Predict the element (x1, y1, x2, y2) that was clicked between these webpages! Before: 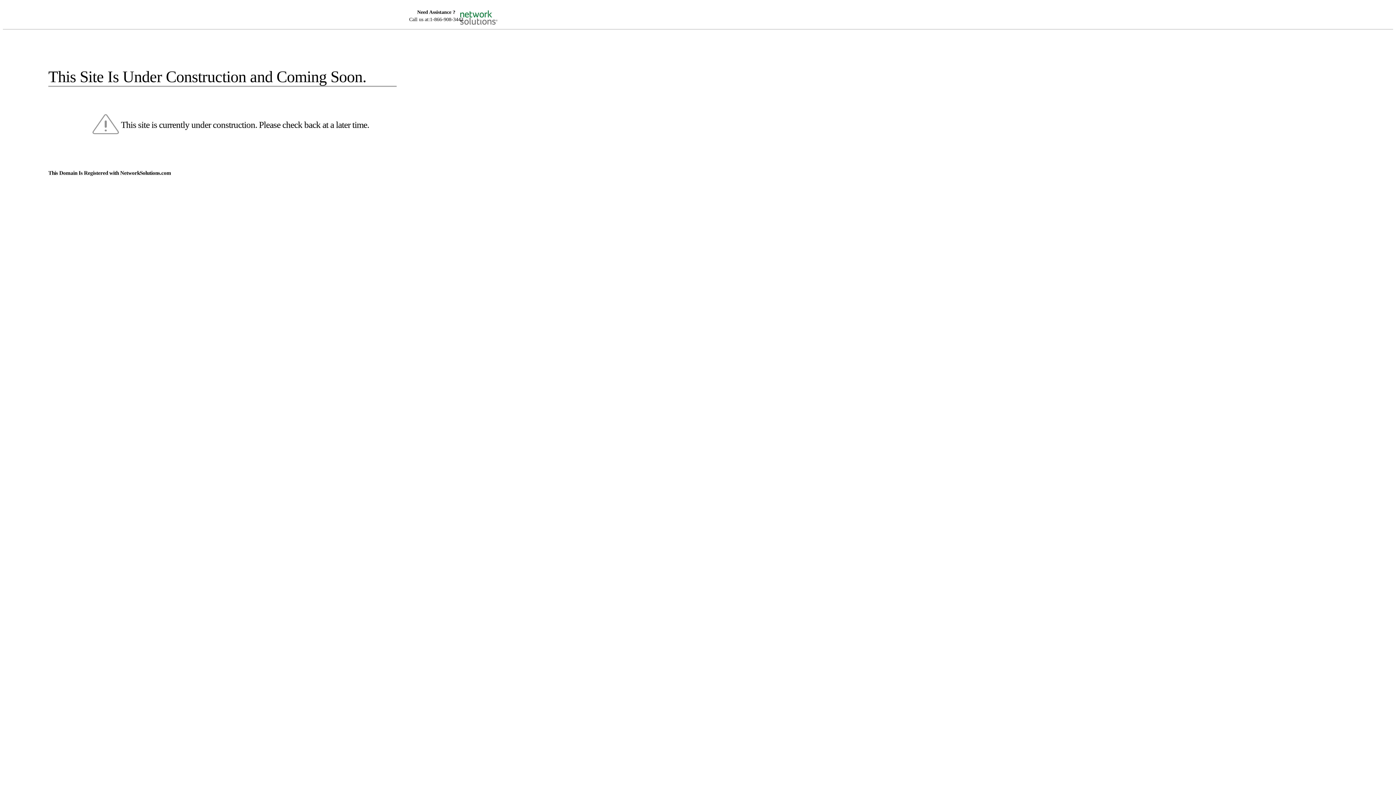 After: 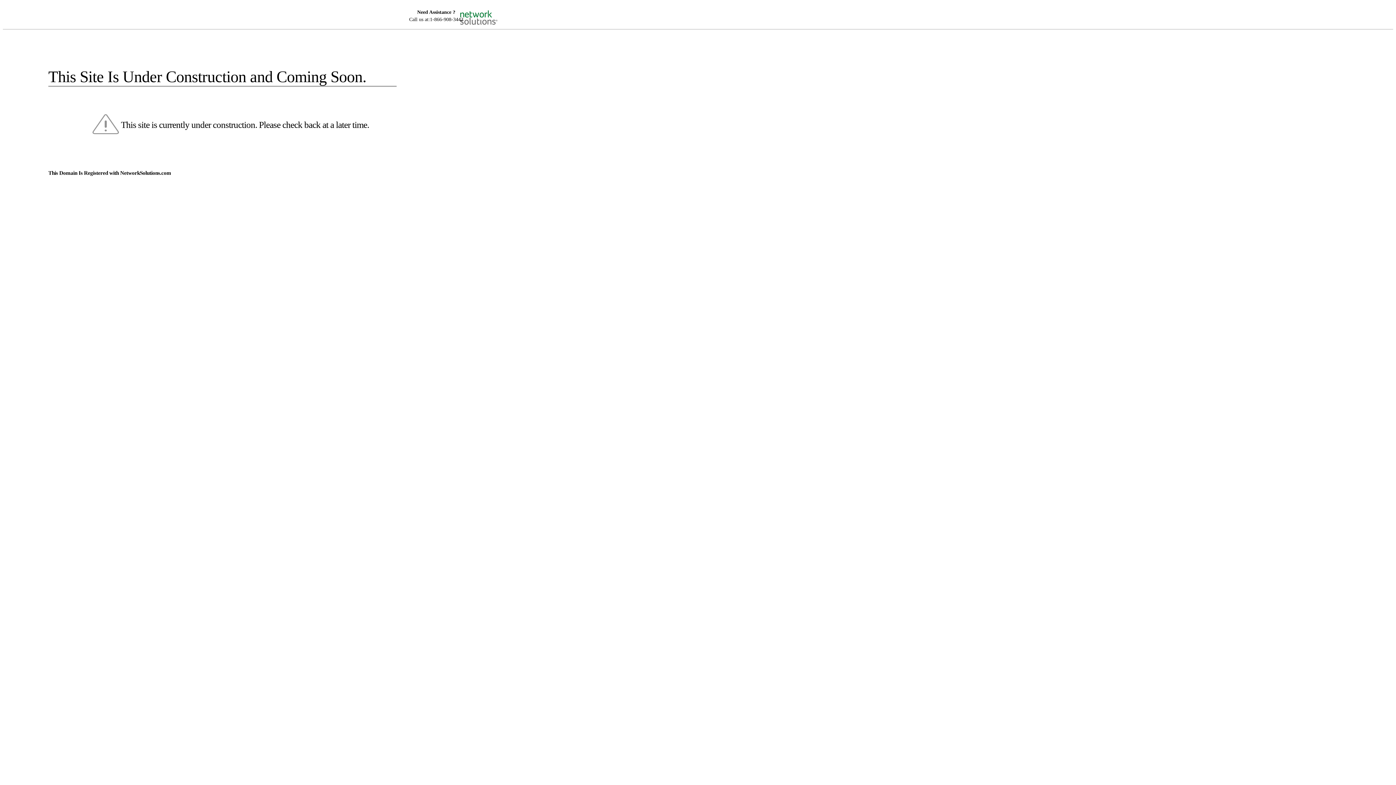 Action: bbox: (455, 5, 520, 16)